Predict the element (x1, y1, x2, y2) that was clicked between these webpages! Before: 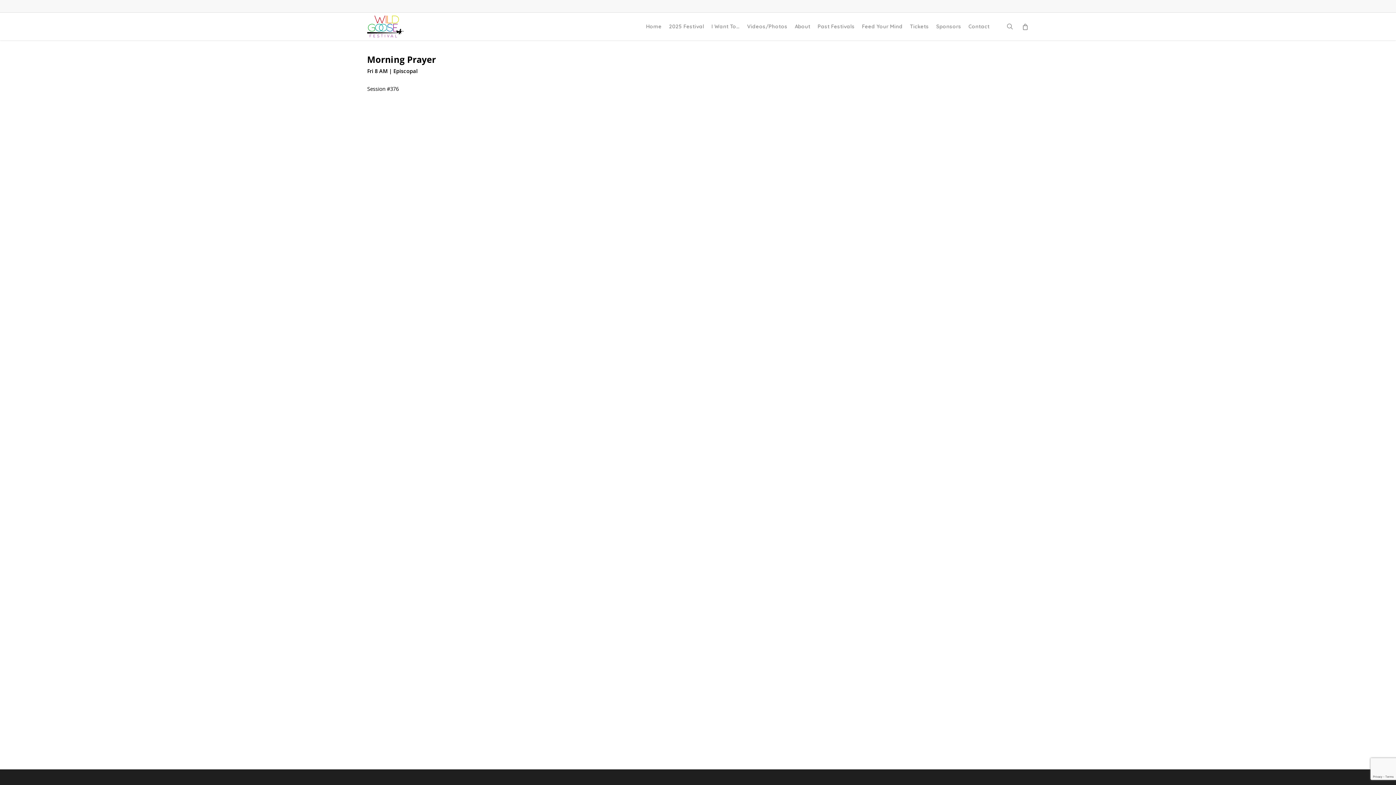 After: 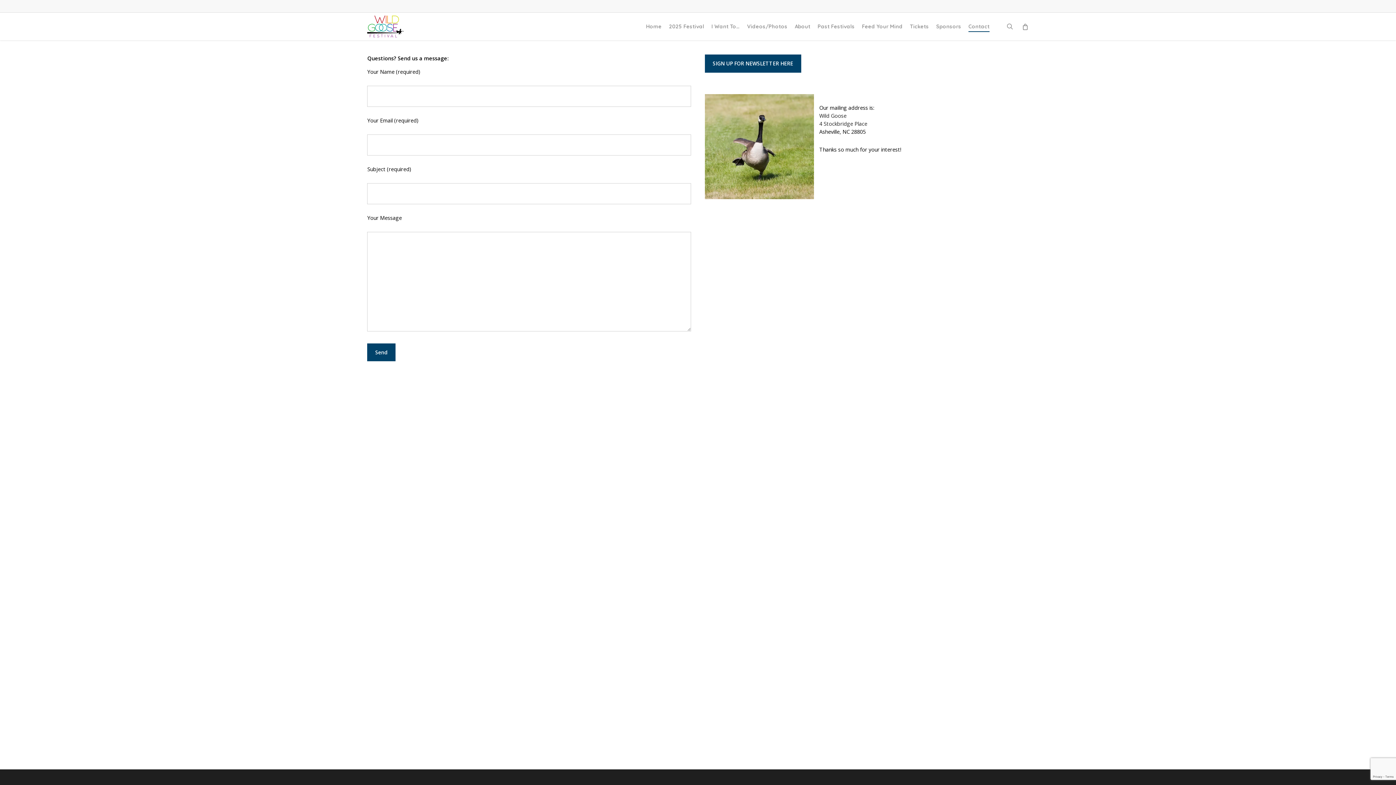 Action: bbox: (968, 23, 989, 29) label: Contact